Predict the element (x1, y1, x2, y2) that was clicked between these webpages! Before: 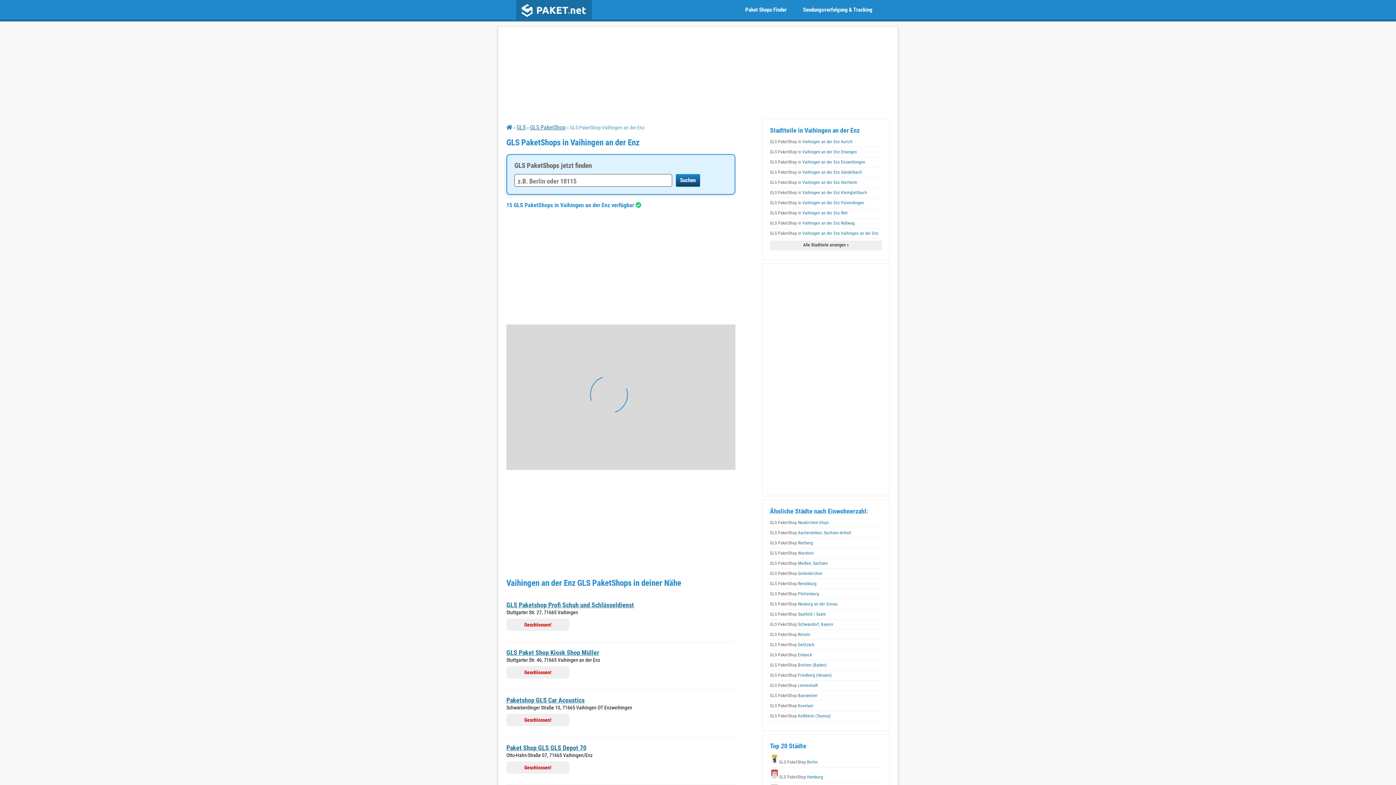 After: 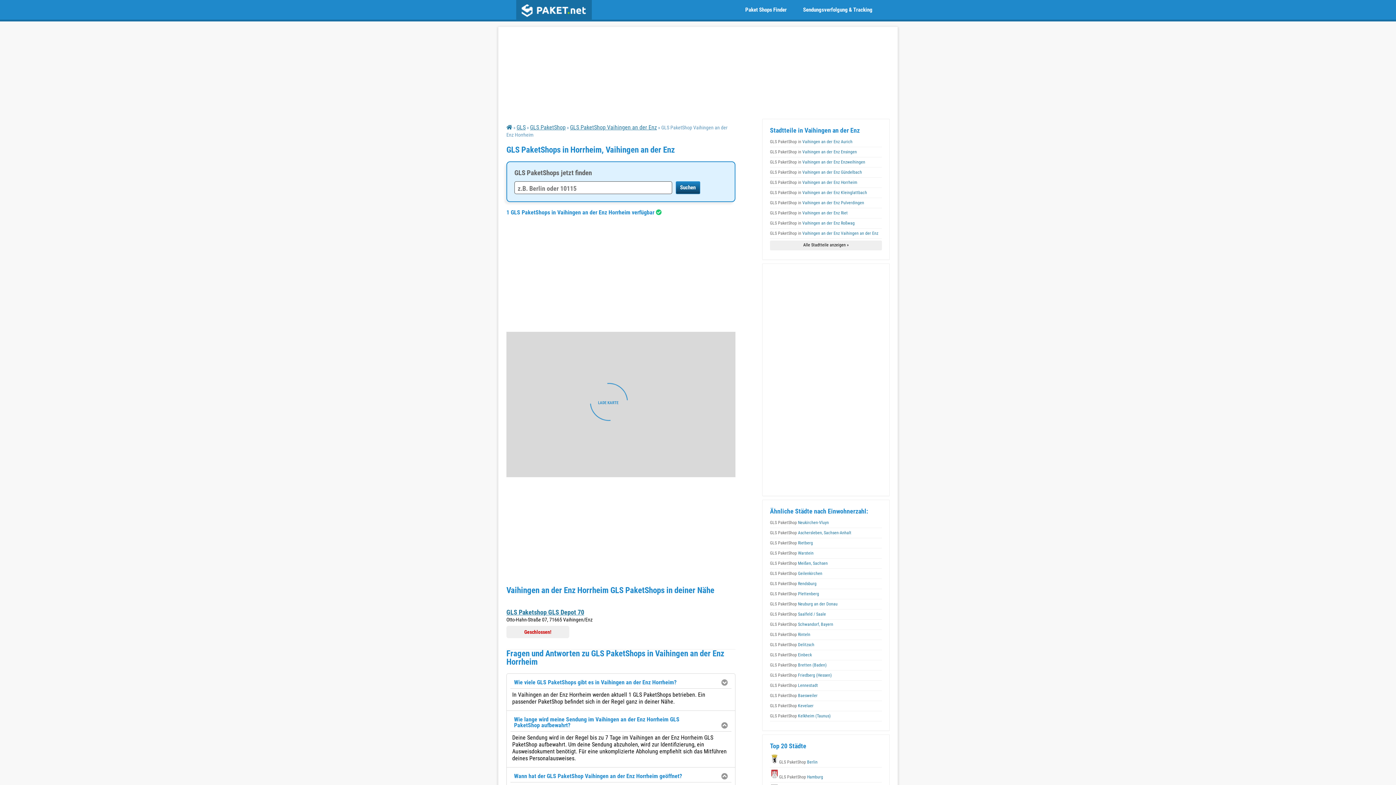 Action: label: GLS PaketShop in Vaihingen an der Enz Horrheim bbox: (770, 180, 857, 185)